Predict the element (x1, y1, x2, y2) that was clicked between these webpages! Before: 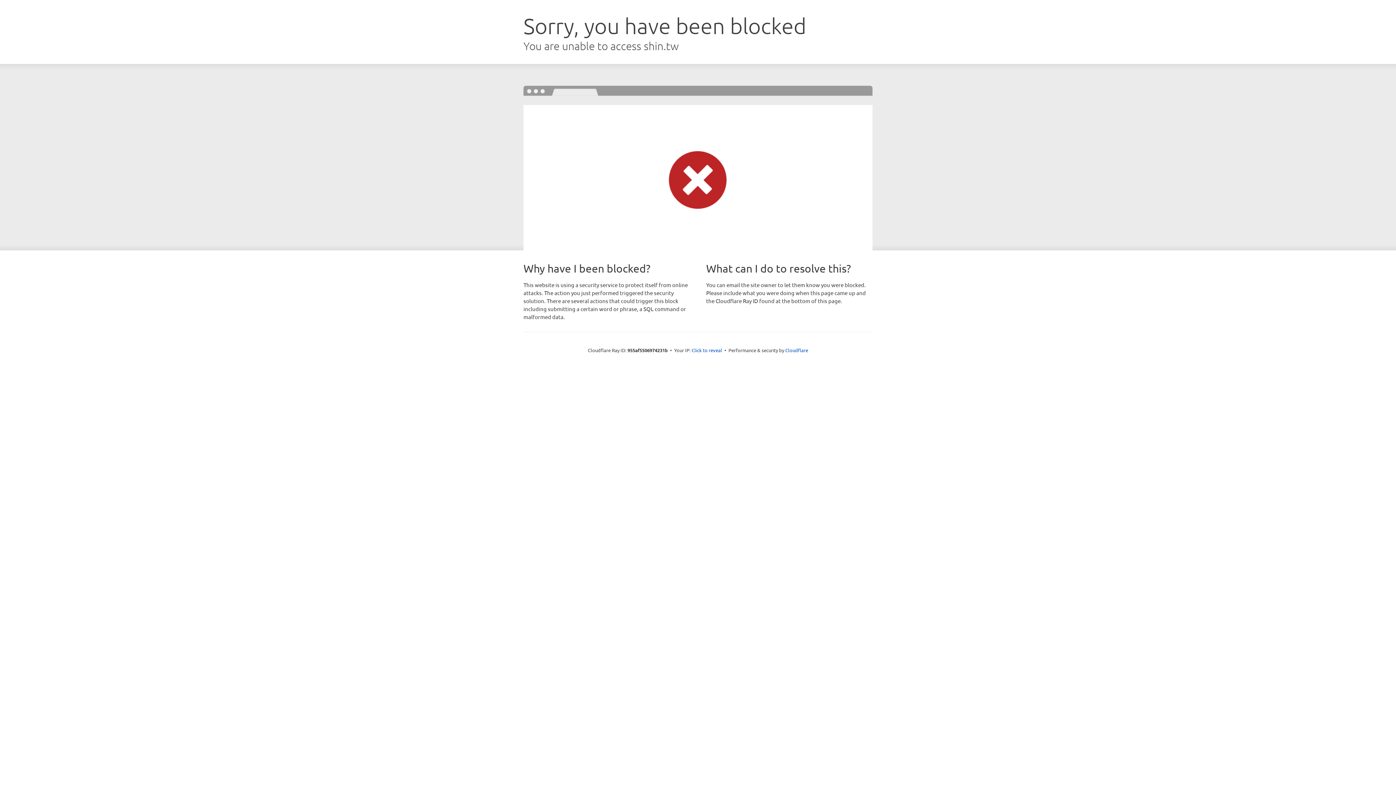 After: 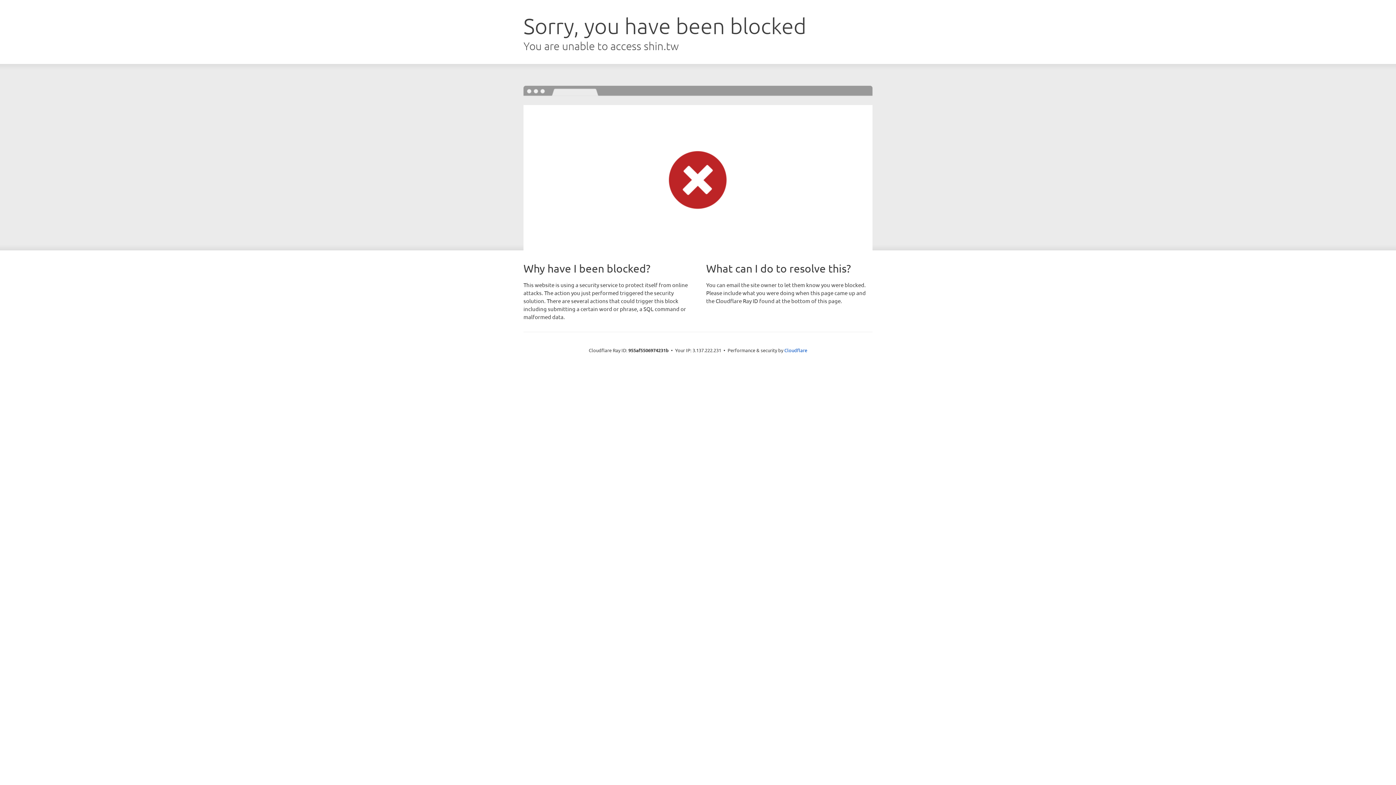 Action: bbox: (691, 346, 722, 353) label: Click to reveal